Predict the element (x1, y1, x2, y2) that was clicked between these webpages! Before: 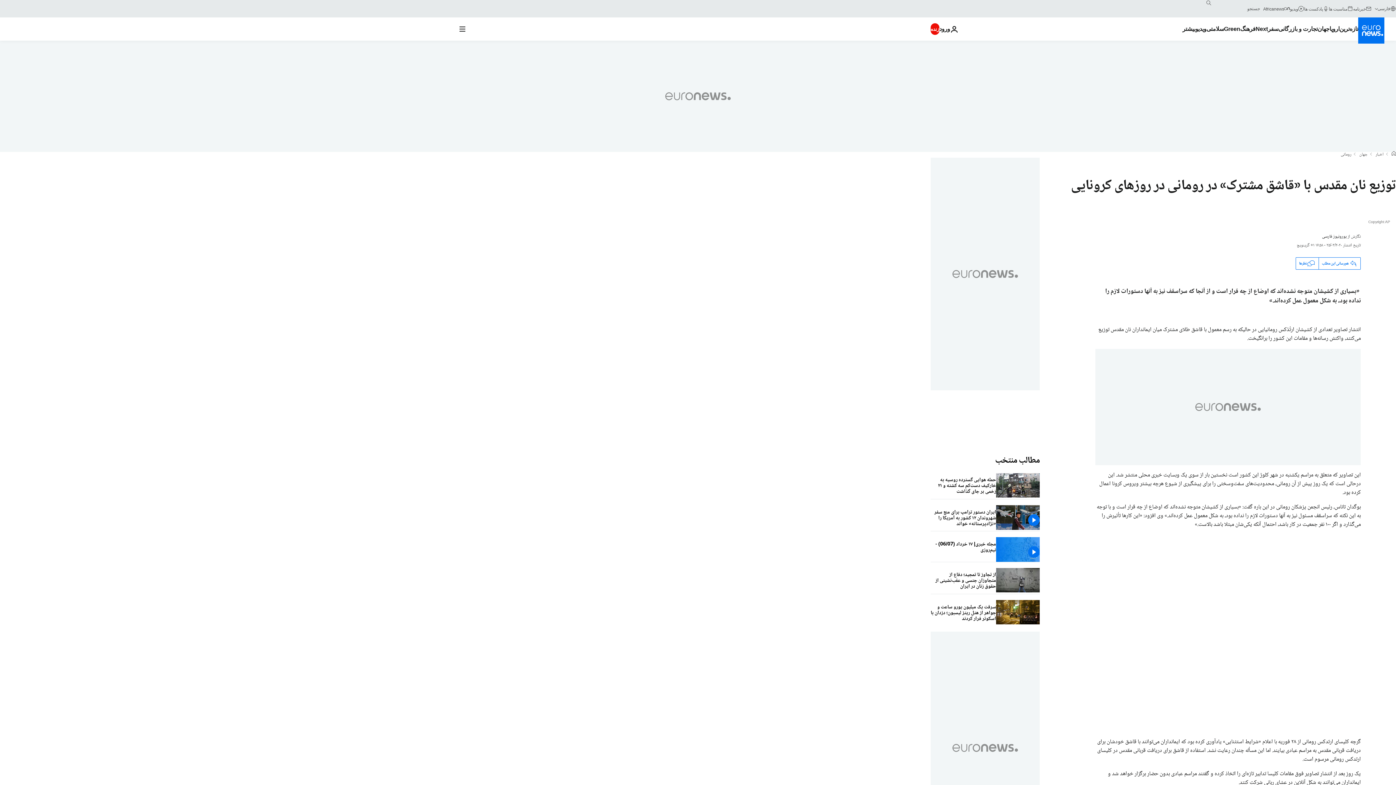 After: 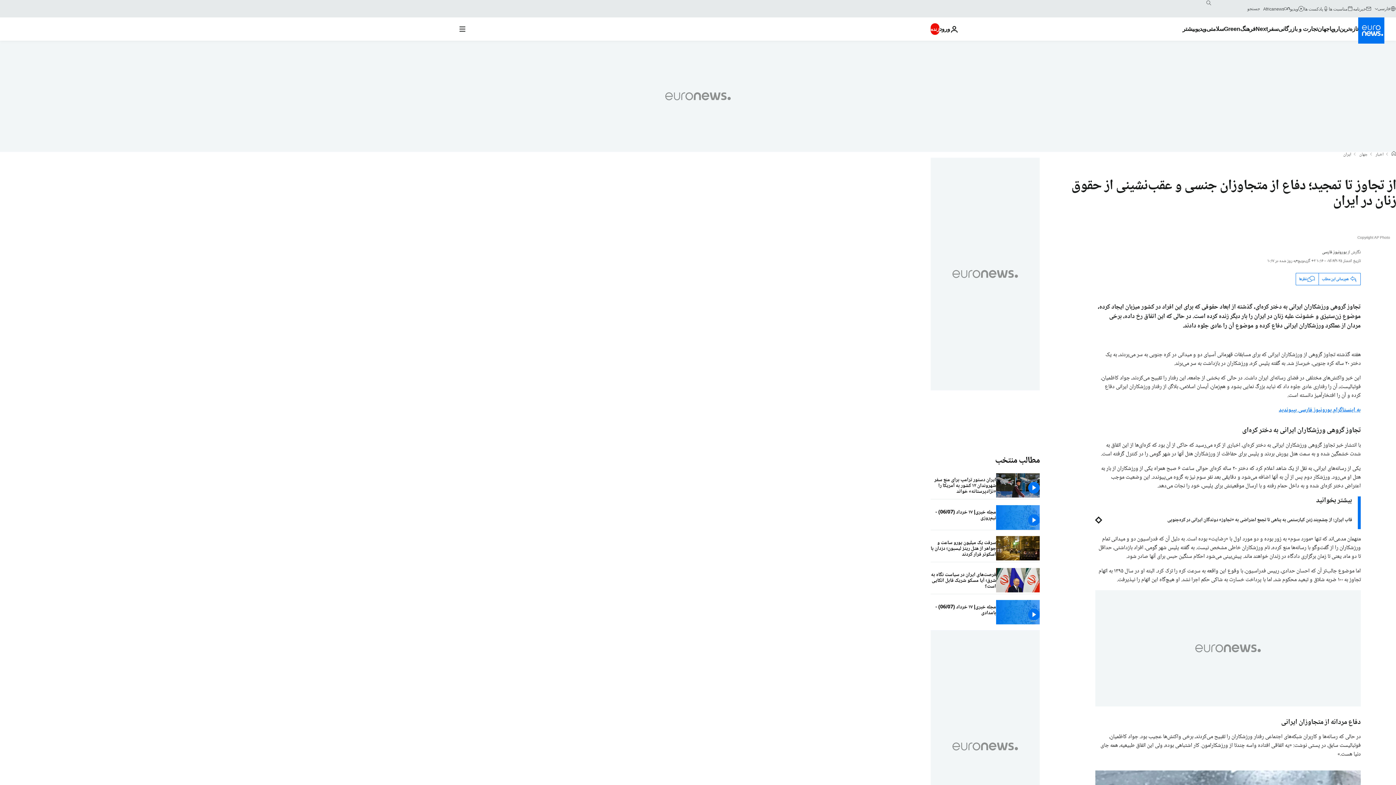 Action: label: از تجاوز تا تمجید؛ دفاع از متجاوزان جنسی و عقب‌نشینی از حقوق زنان در ایران bbox: (930, 568, 996, 594)